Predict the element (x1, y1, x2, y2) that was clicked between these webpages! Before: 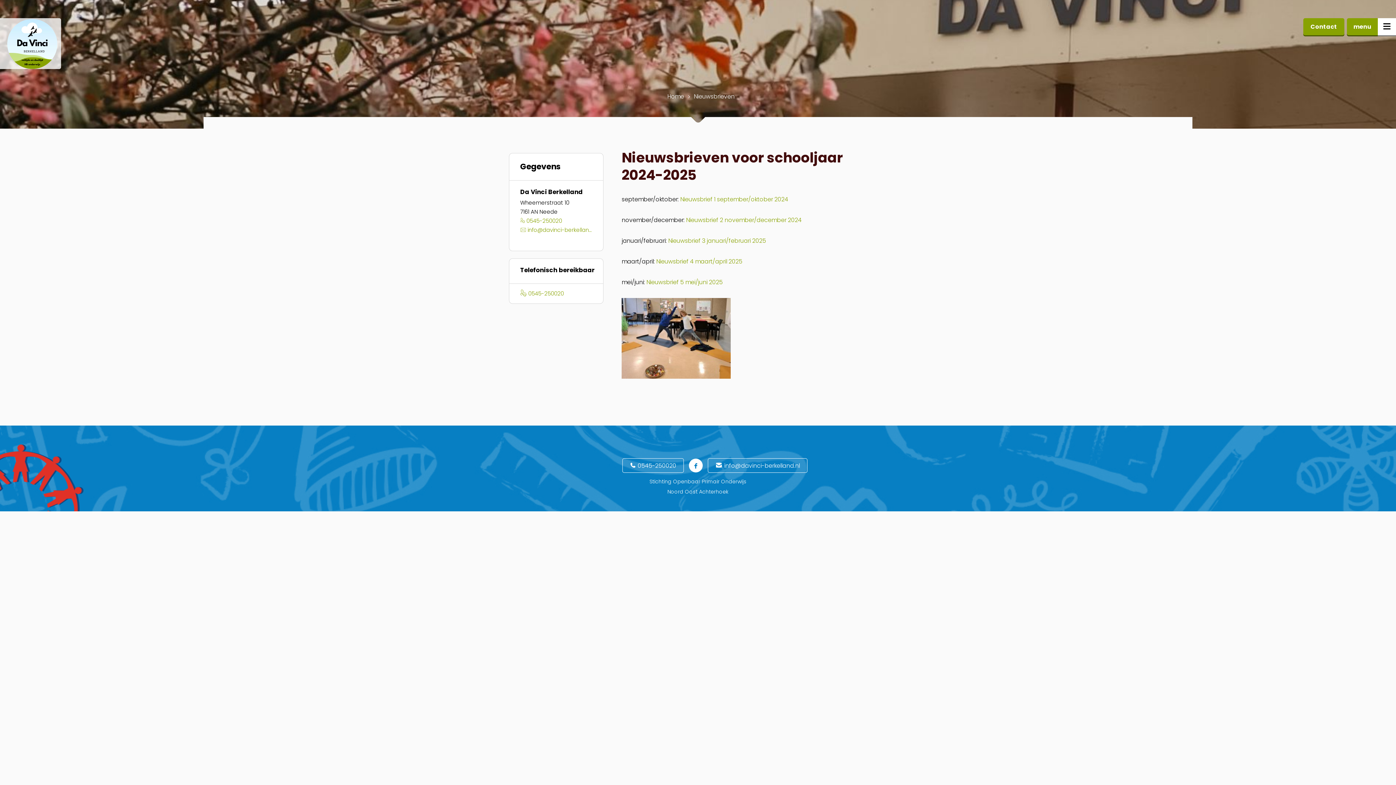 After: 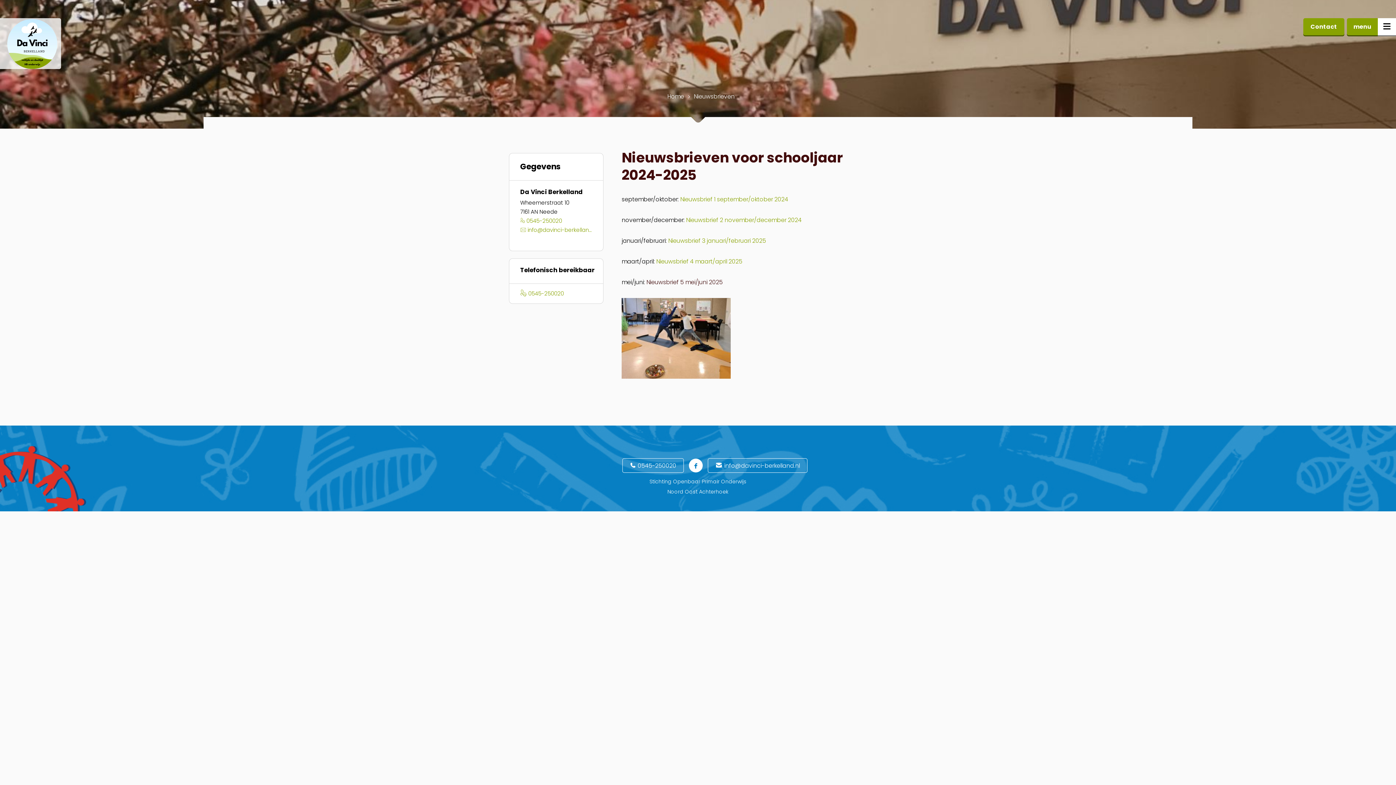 Action: label: Nieuwsbrief 5 mei/juni 2025 bbox: (646, 278, 722, 286)